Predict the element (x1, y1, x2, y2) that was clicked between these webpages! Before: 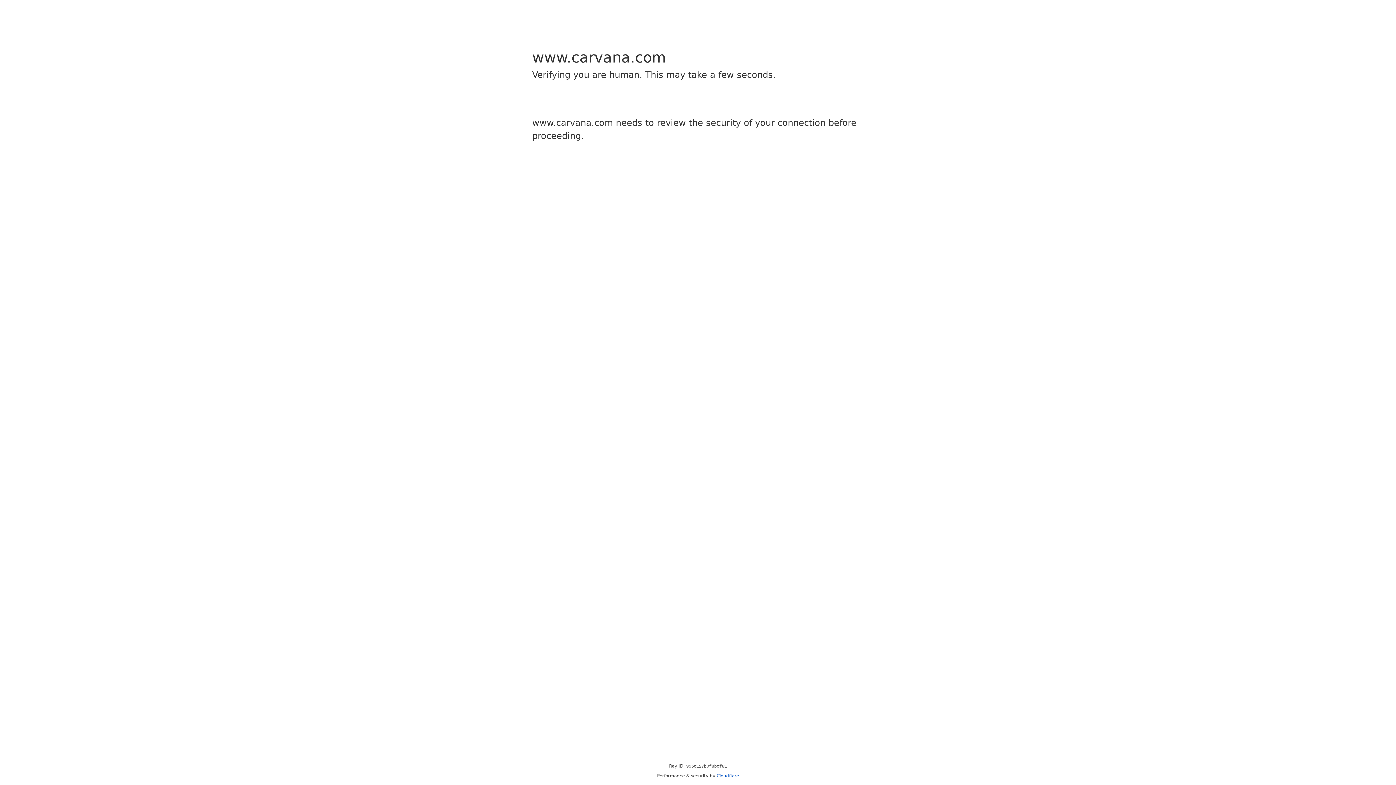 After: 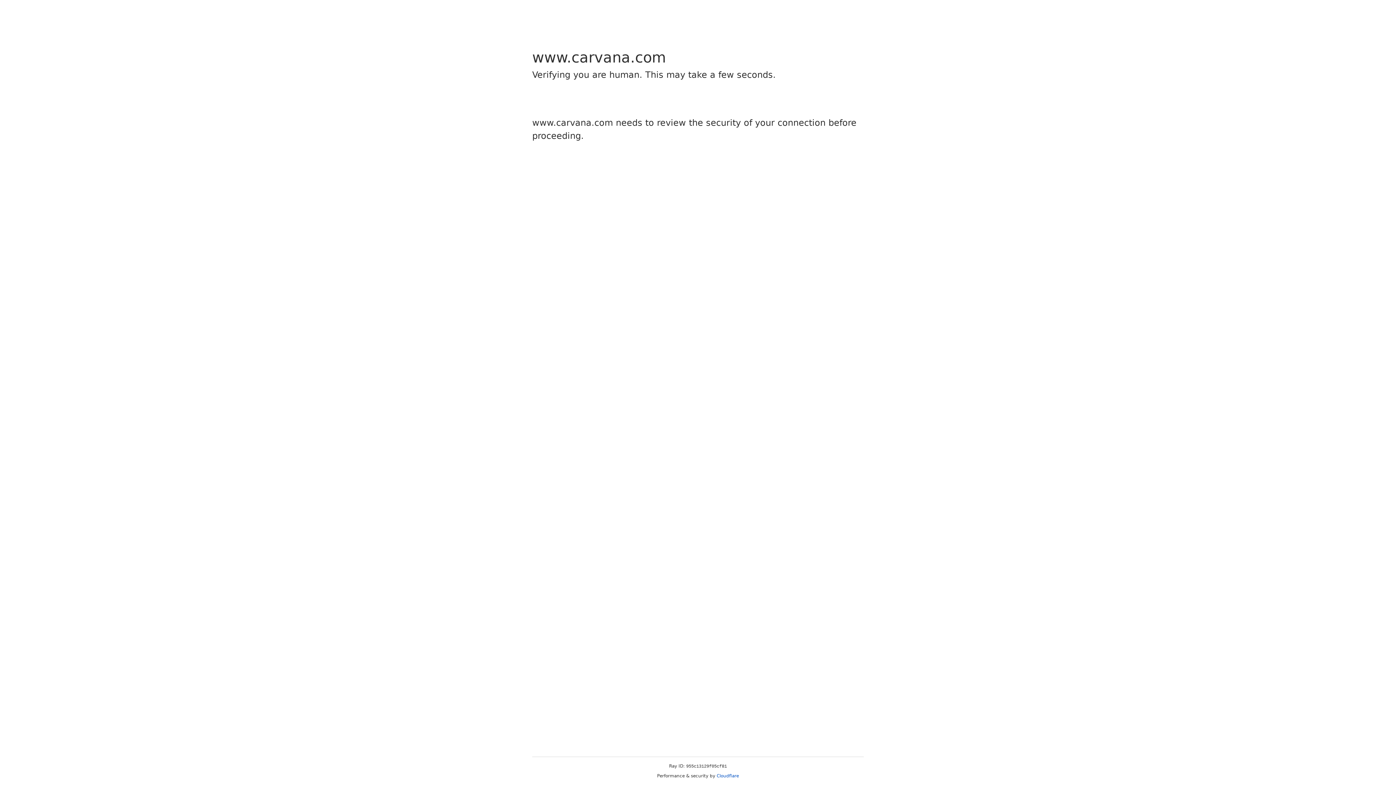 Action: bbox: (716, 773, 739, 778) label: Cloudflare